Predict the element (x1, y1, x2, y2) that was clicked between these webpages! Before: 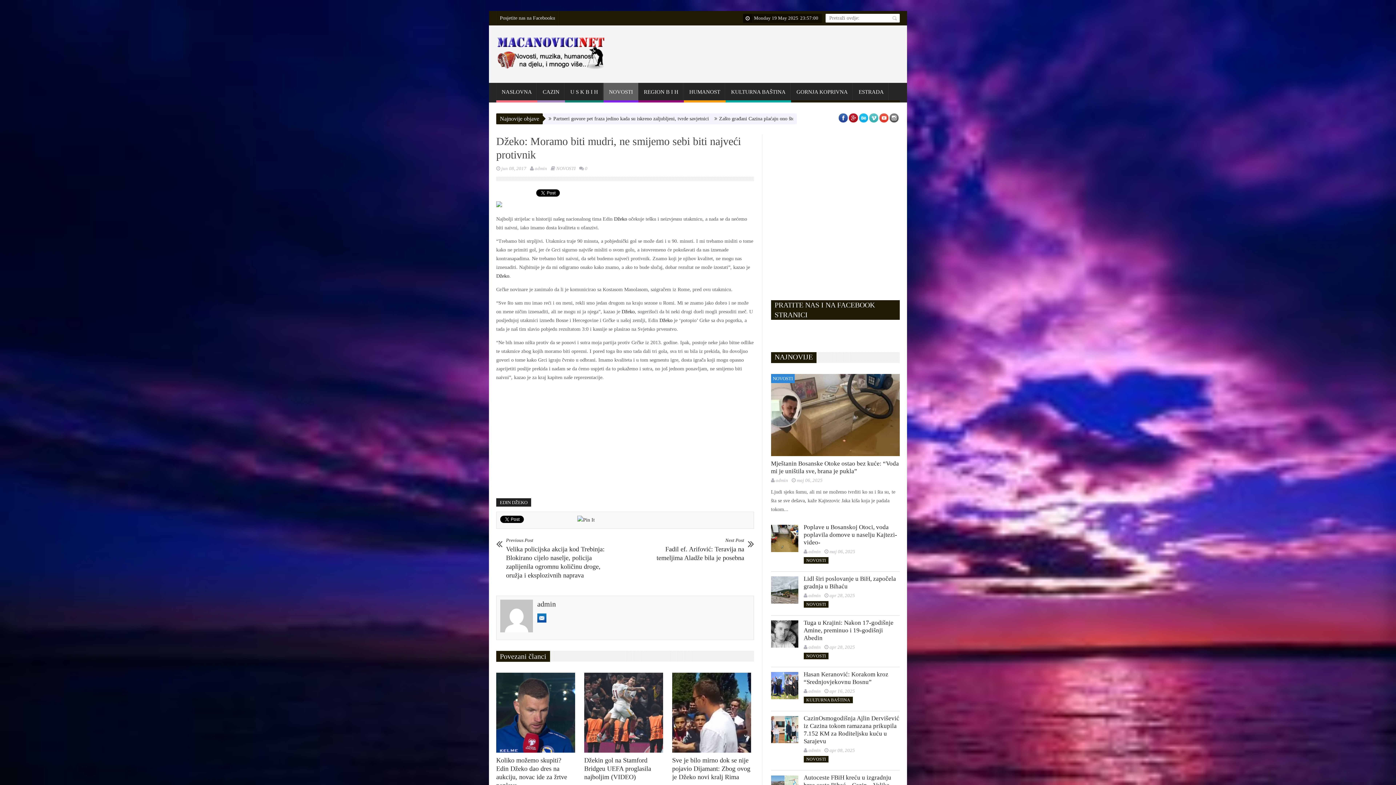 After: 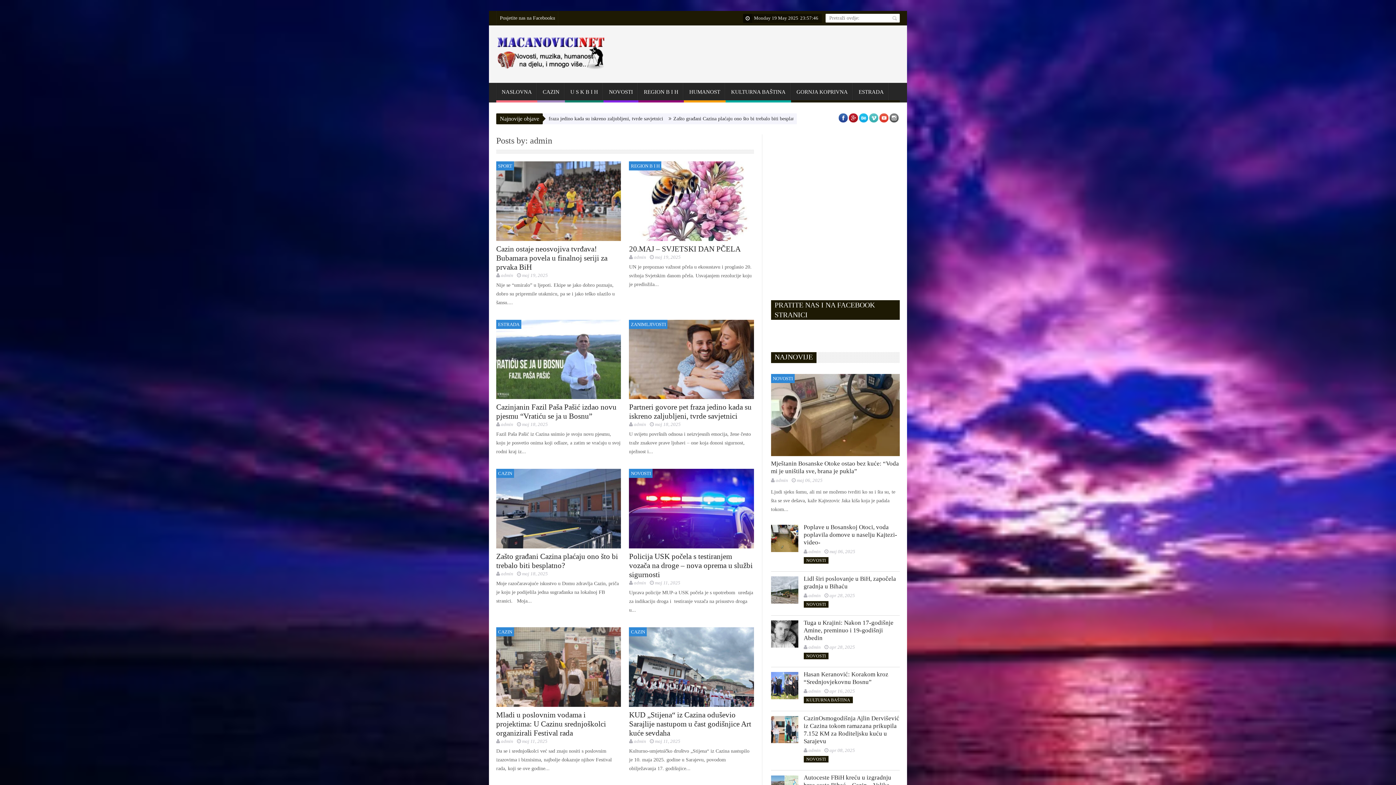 Action: label: admin bbox: (808, 747, 820, 753)